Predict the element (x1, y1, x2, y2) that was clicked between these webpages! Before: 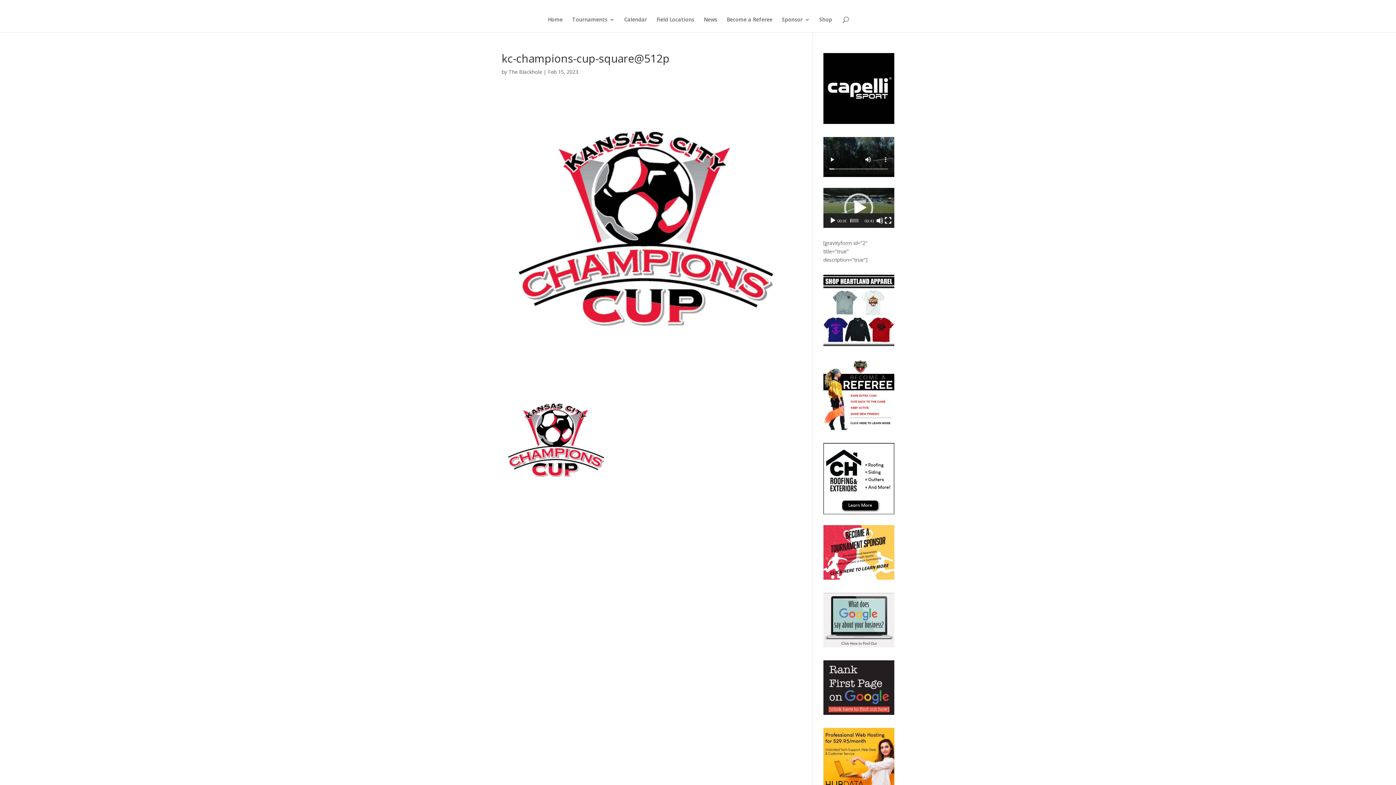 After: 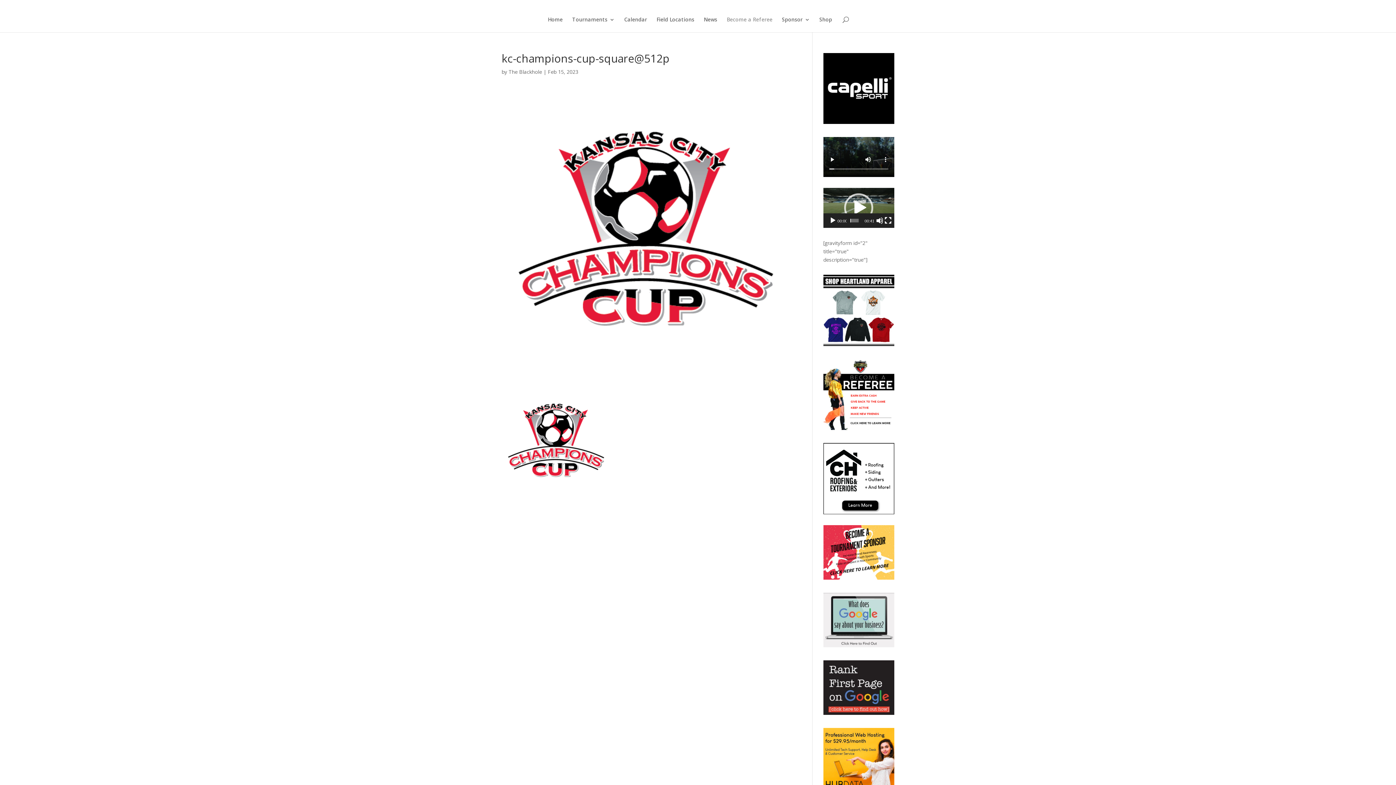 Action: label: Become a Referee bbox: (726, 17, 772, 32)